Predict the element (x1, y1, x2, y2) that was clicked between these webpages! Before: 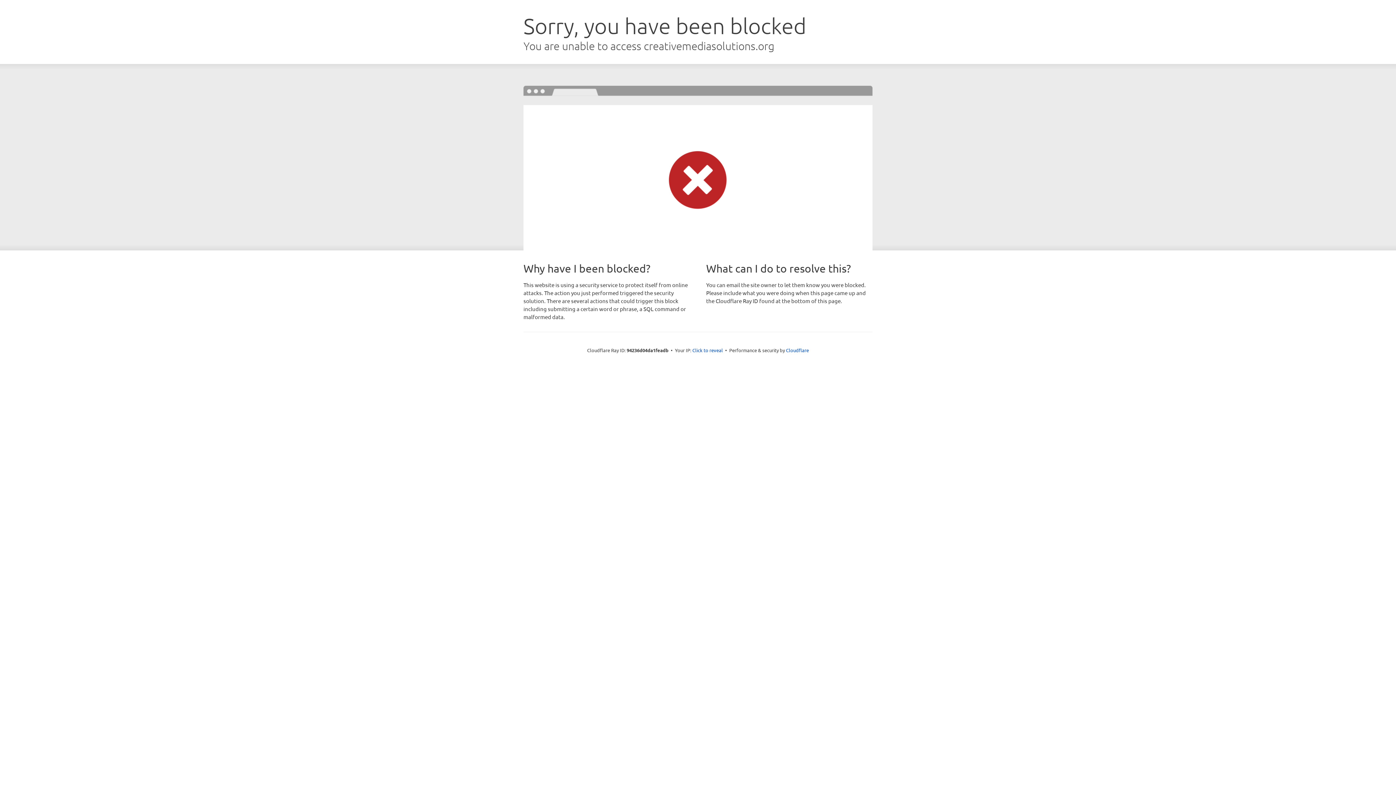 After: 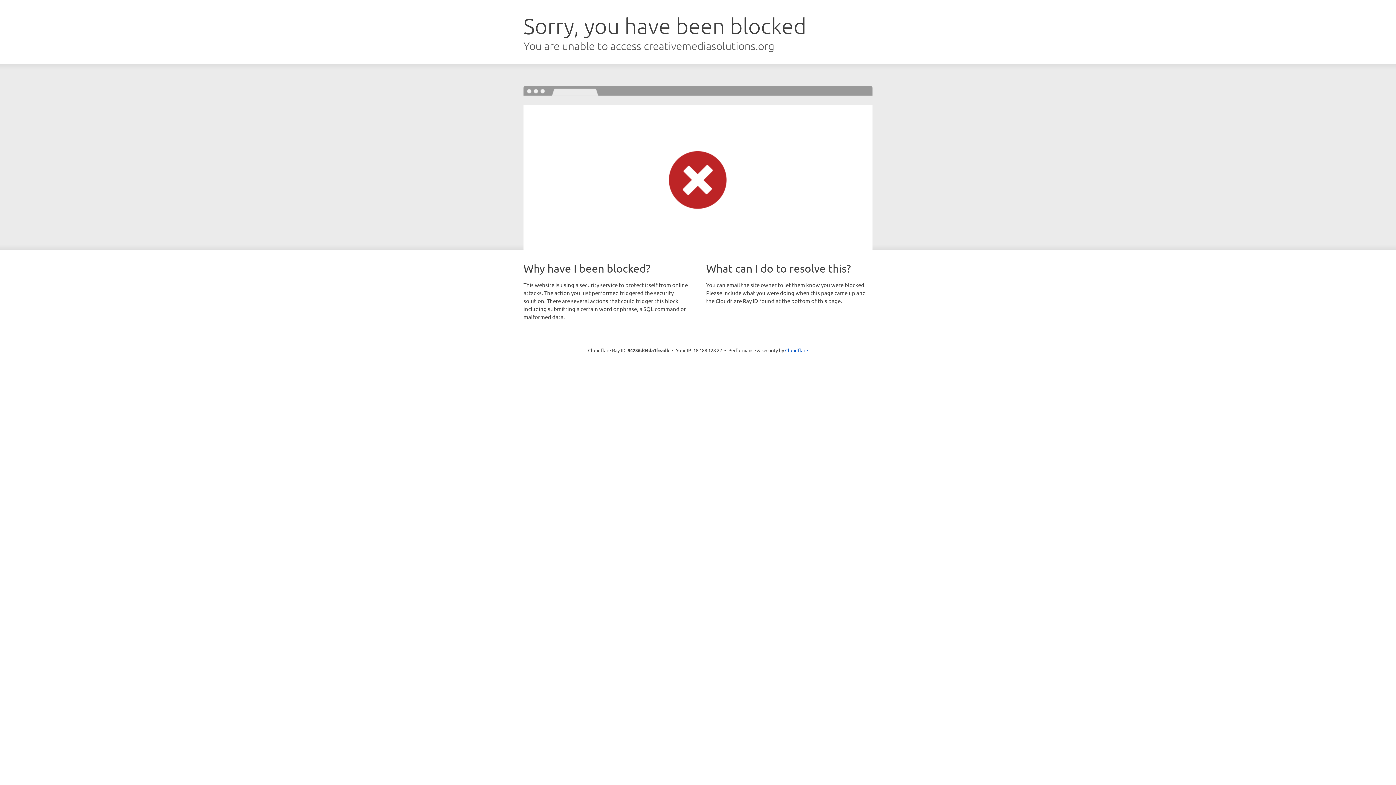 Action: label: Click to reveal bbox: (692, 346, 723, 353)